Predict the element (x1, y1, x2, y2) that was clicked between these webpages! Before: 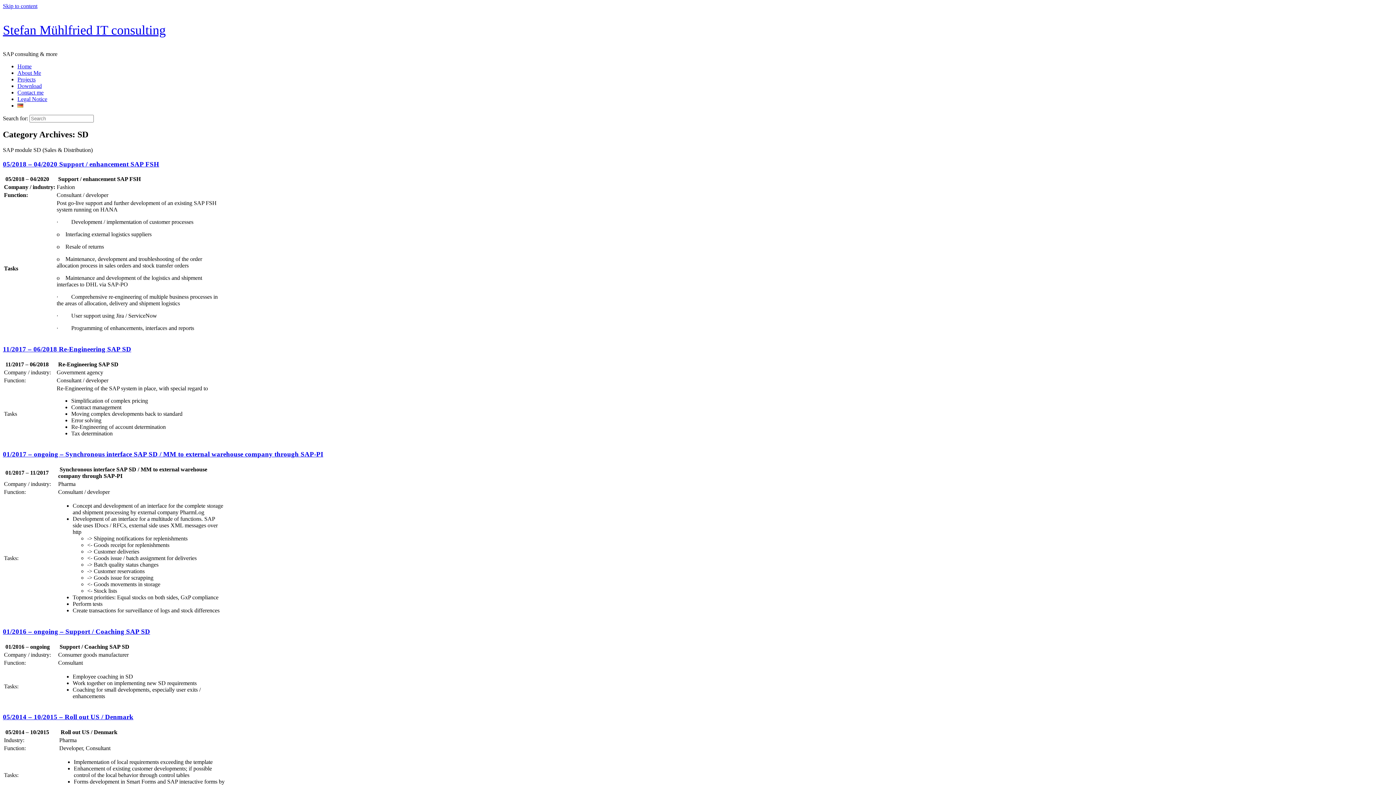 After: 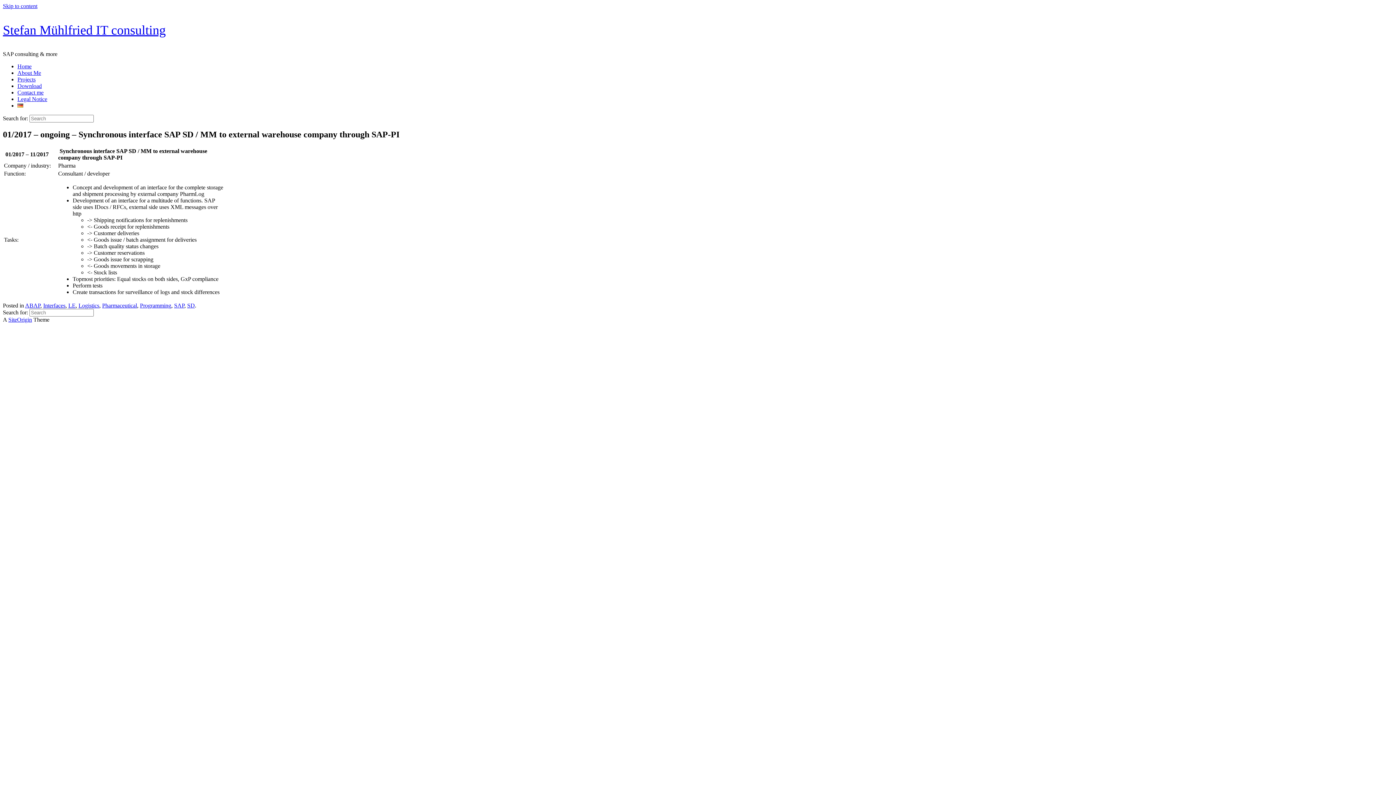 Action: bbox: (2, 450, 323, 458) label: 01/2017 – ongoing – Synchronous interface SAP SD / MM to external warehouse company through SAP-PI